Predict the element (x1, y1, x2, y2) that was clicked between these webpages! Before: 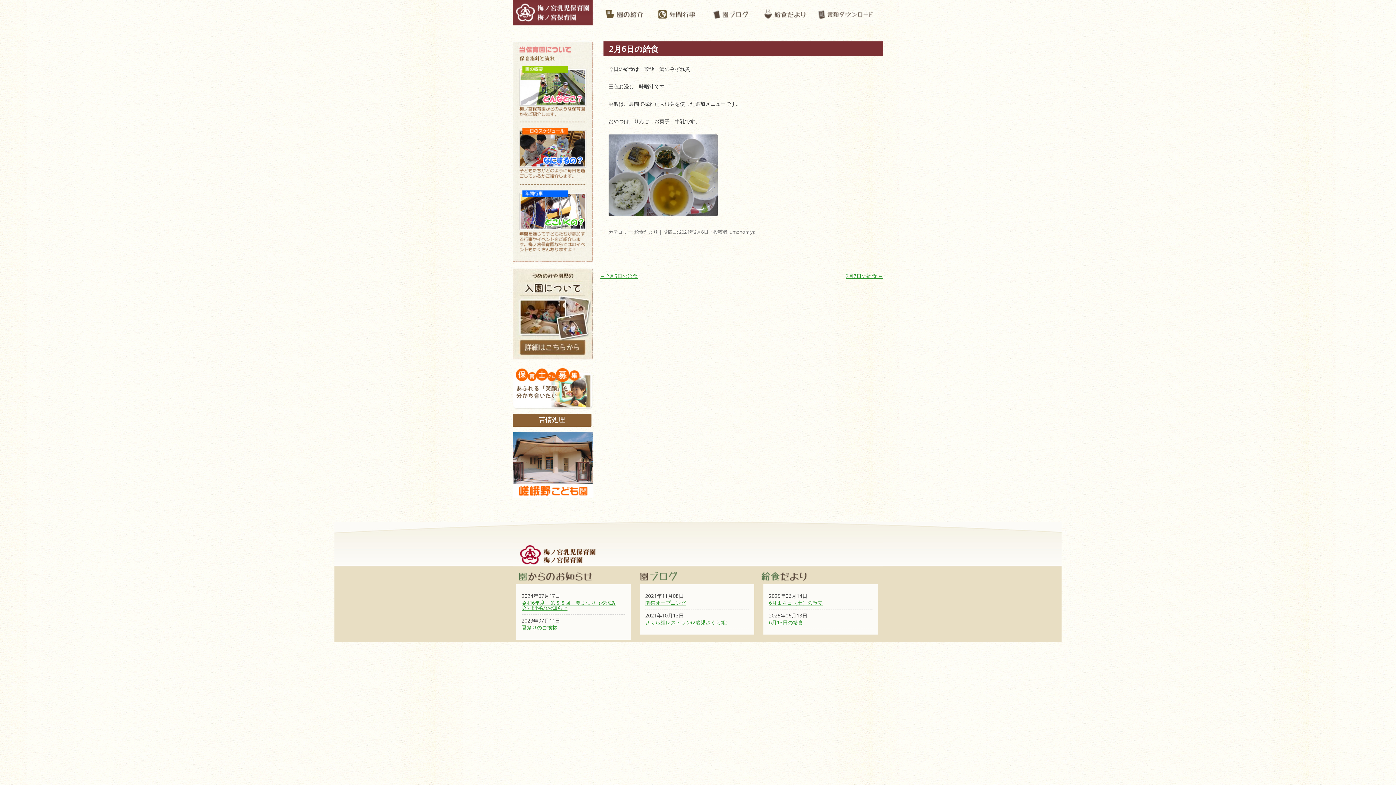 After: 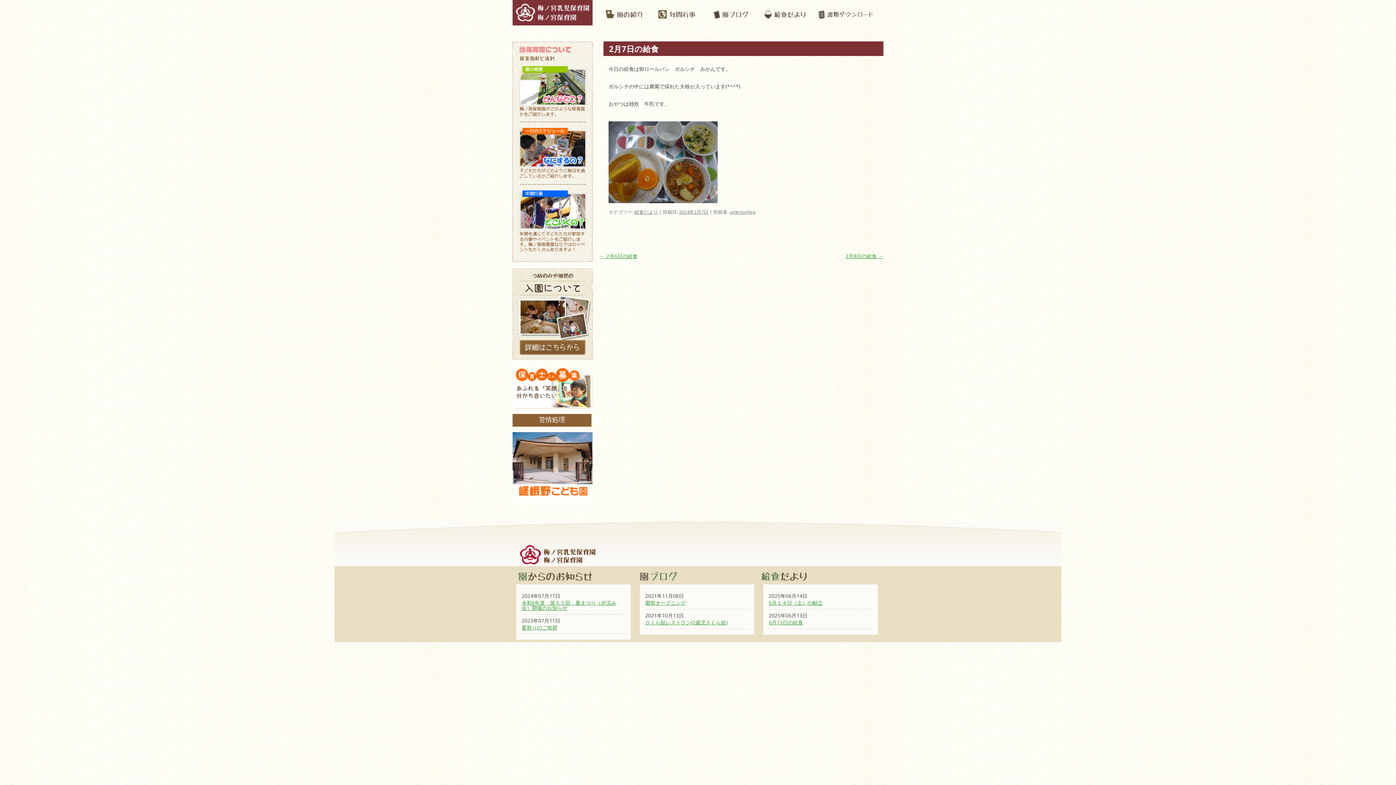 Action: label: 2月7日の給食 → bbox: (845, 272, 883, 279)